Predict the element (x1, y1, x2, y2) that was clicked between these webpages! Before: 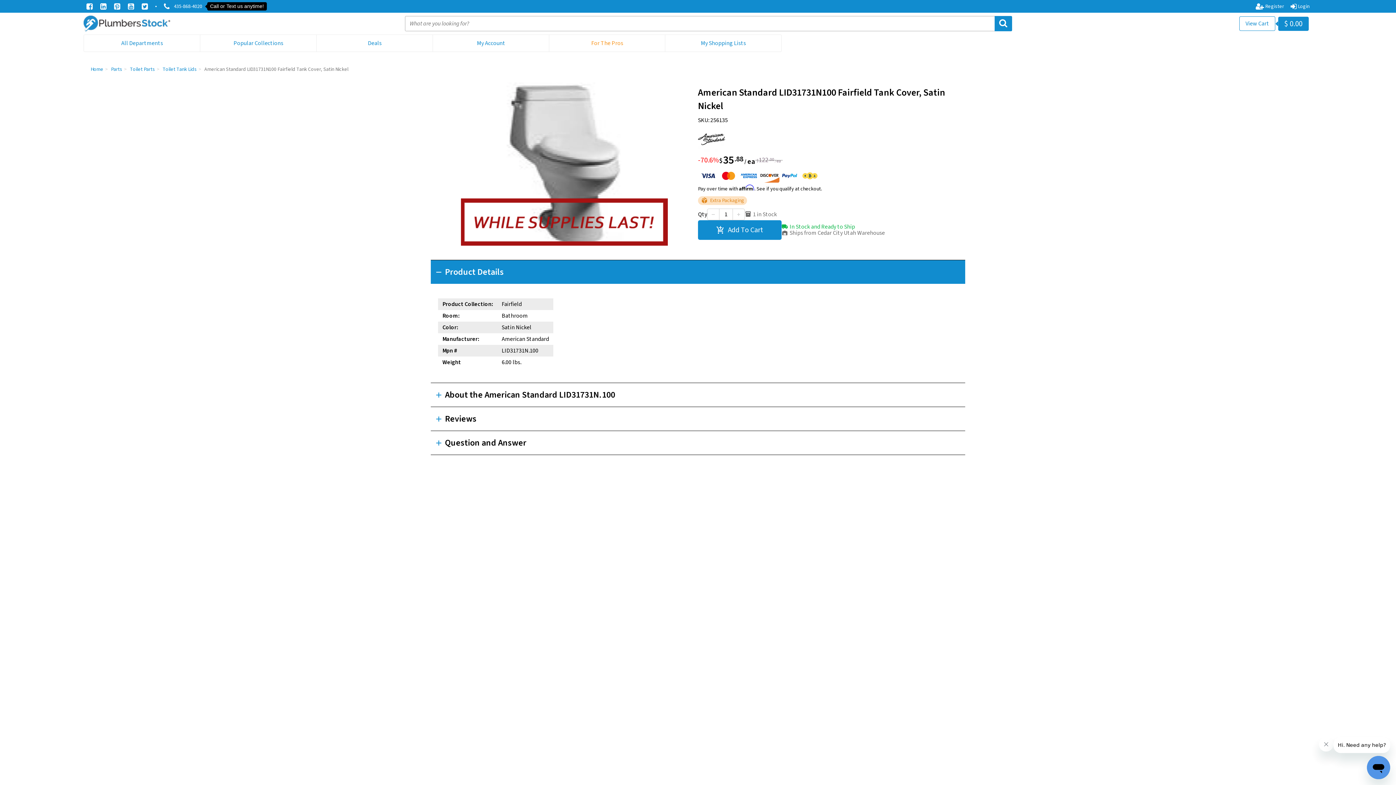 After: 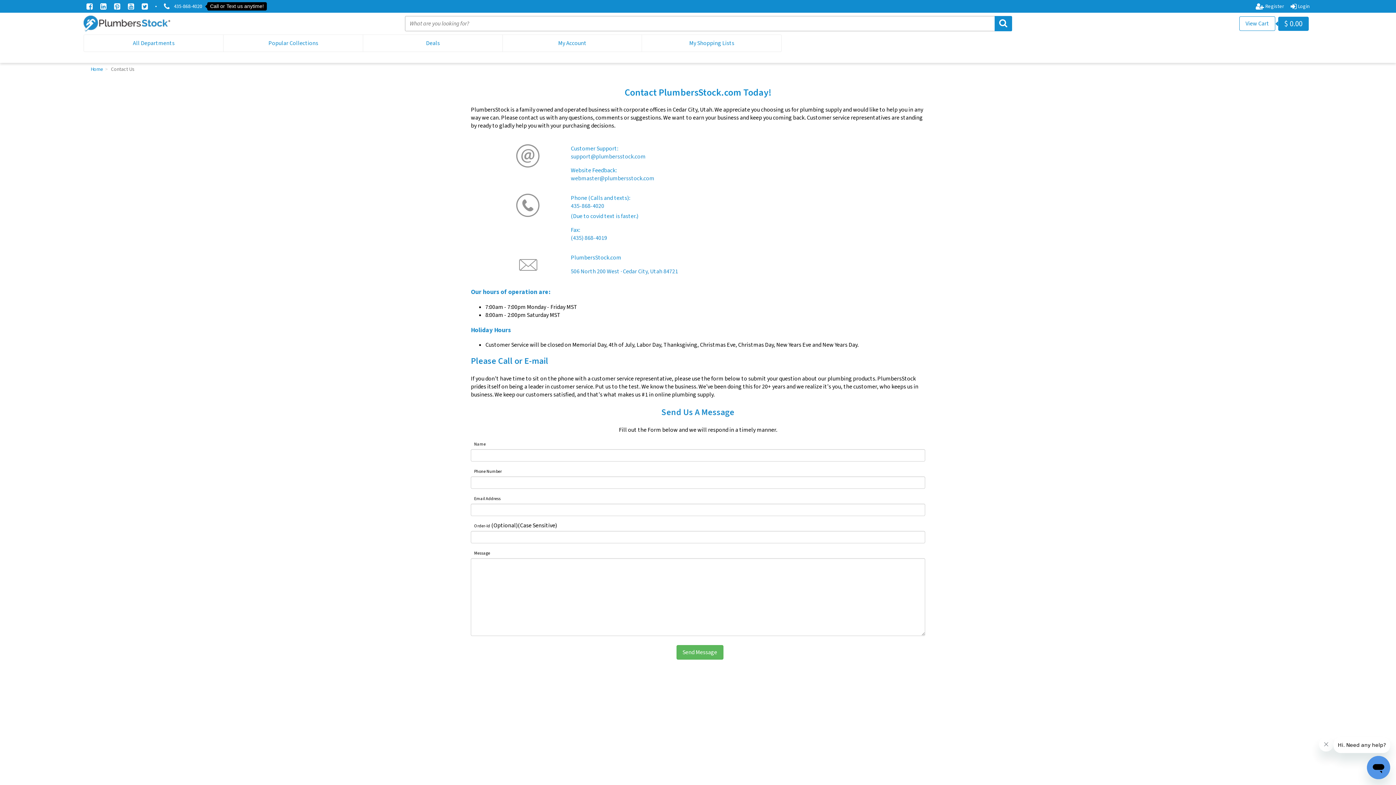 Action: label: 435-868-4020
Call or Text us anytime! bbox: (161, 0, 266, 12)